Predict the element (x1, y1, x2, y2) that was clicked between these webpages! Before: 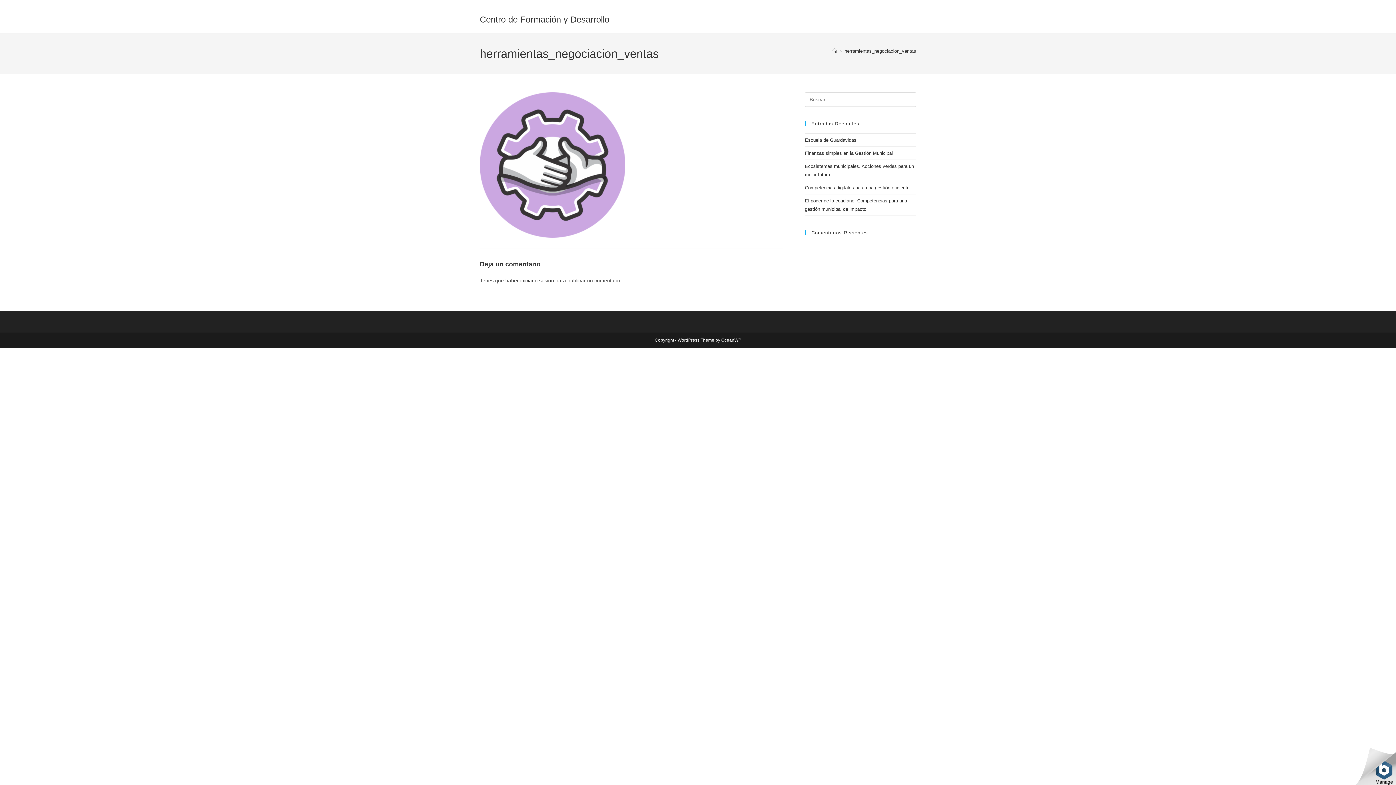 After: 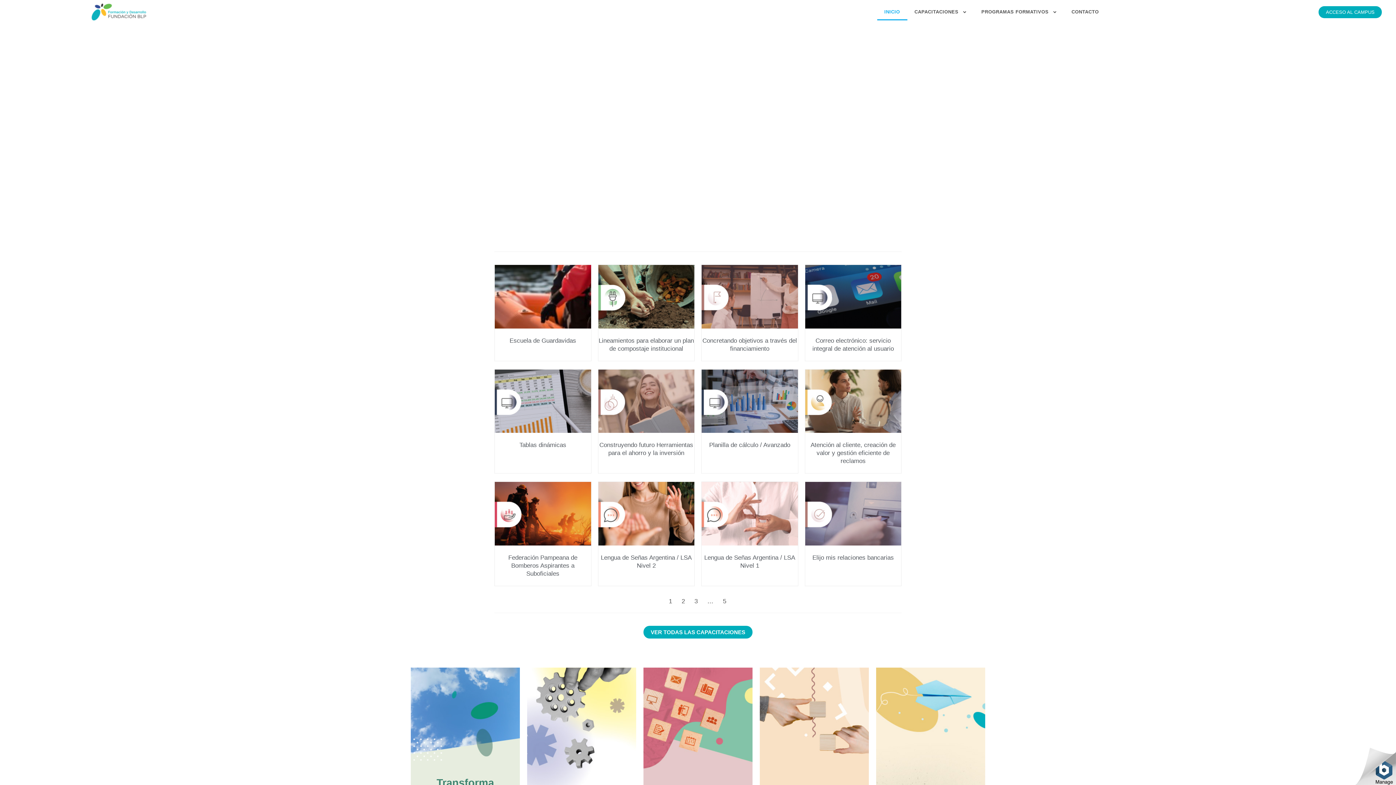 Action: bbox: (832, 48, 837, 53) label: Inicio